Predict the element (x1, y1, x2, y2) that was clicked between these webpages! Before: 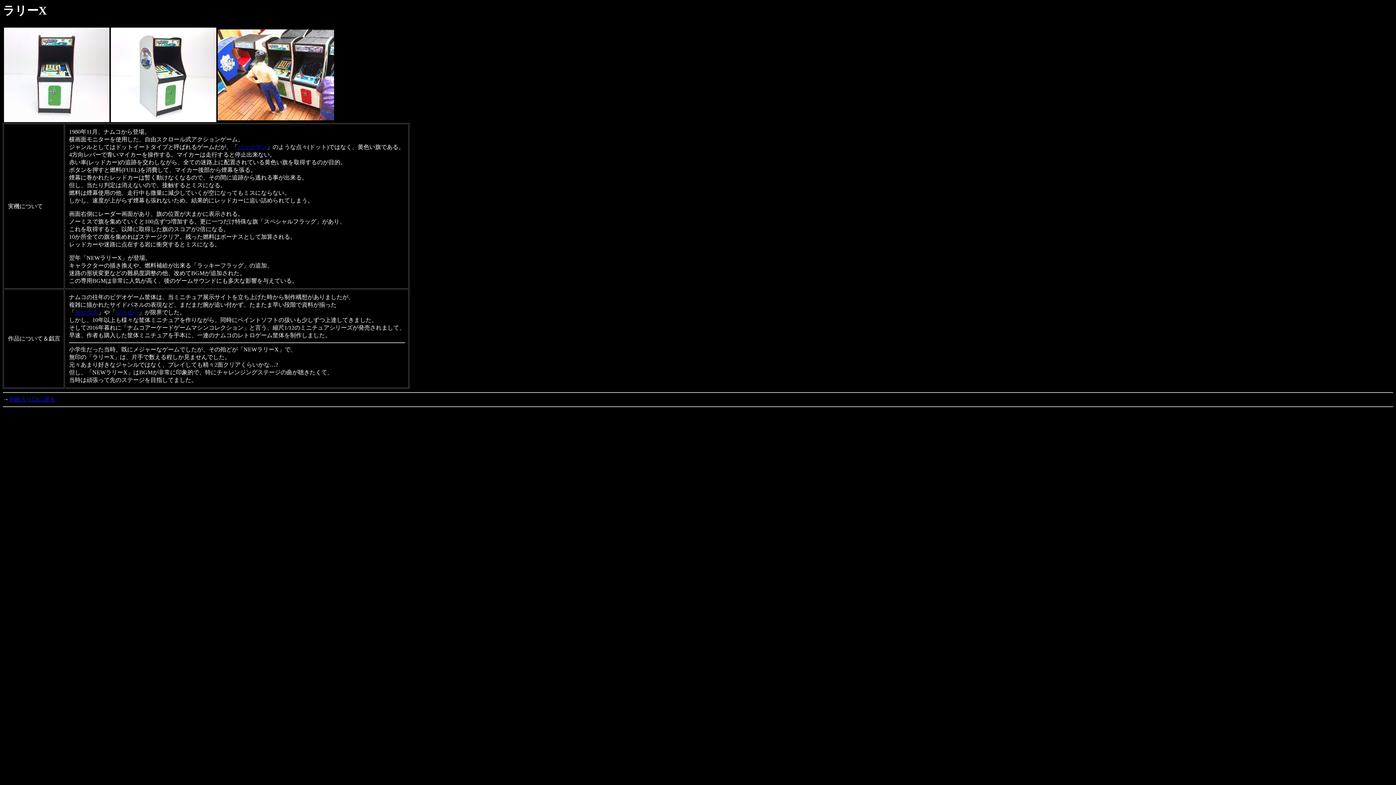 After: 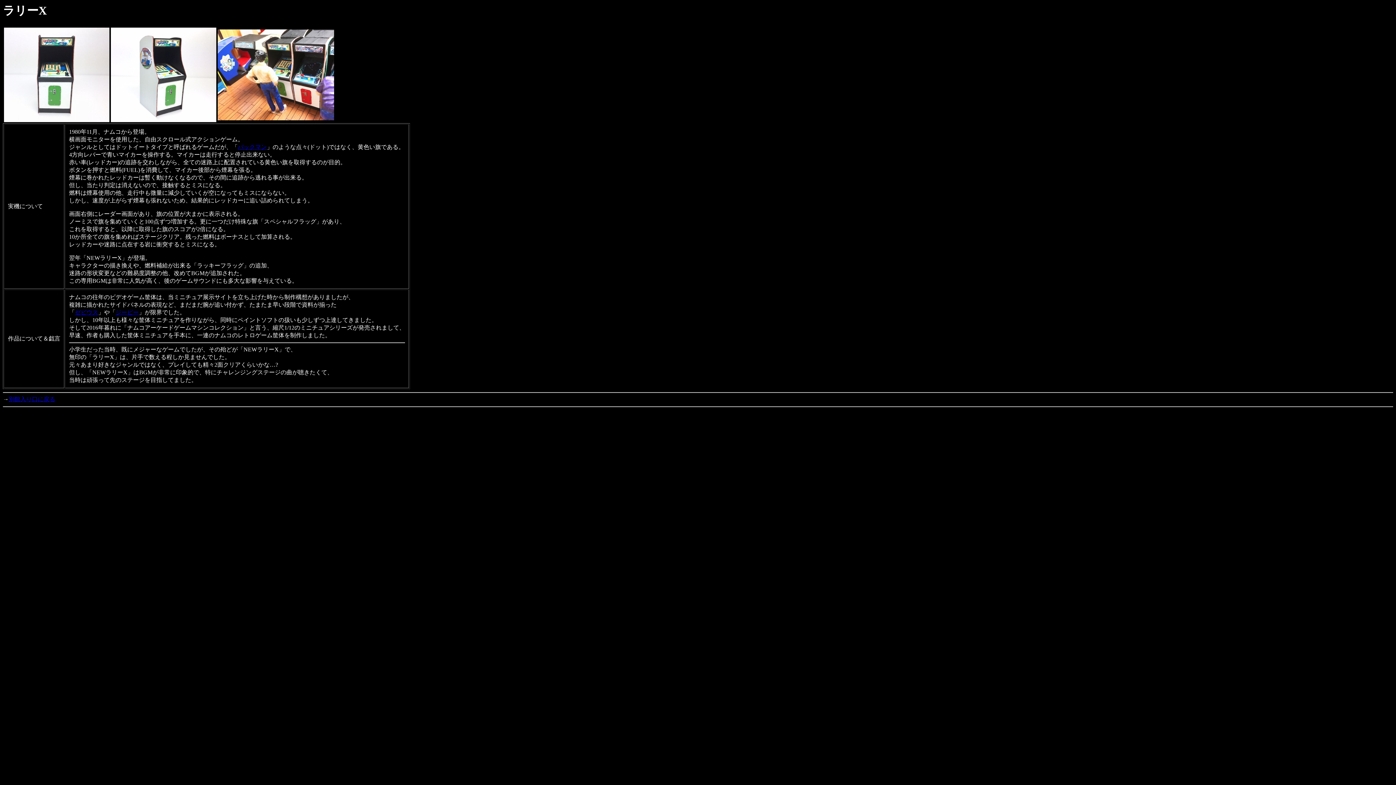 Action: bbox: (217, 115, 334, 121)